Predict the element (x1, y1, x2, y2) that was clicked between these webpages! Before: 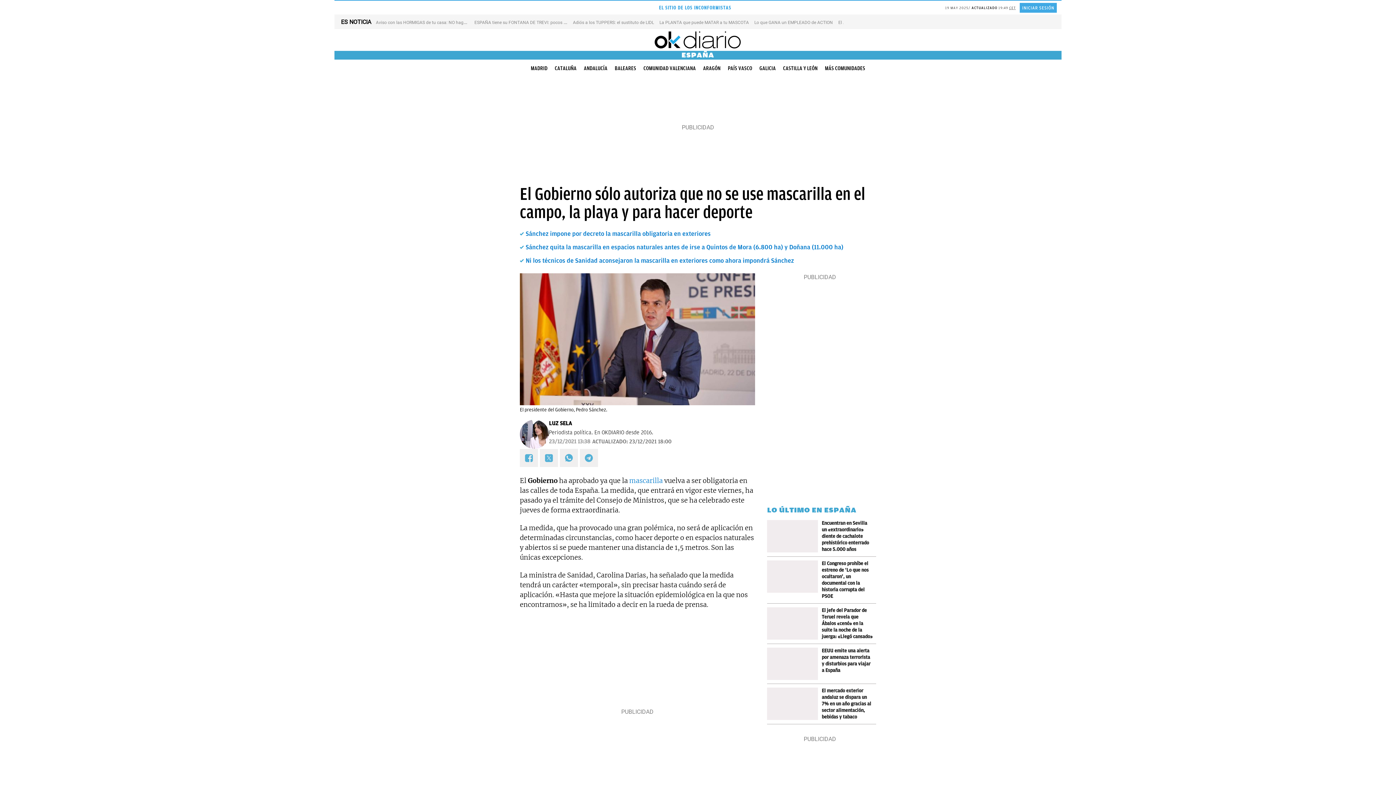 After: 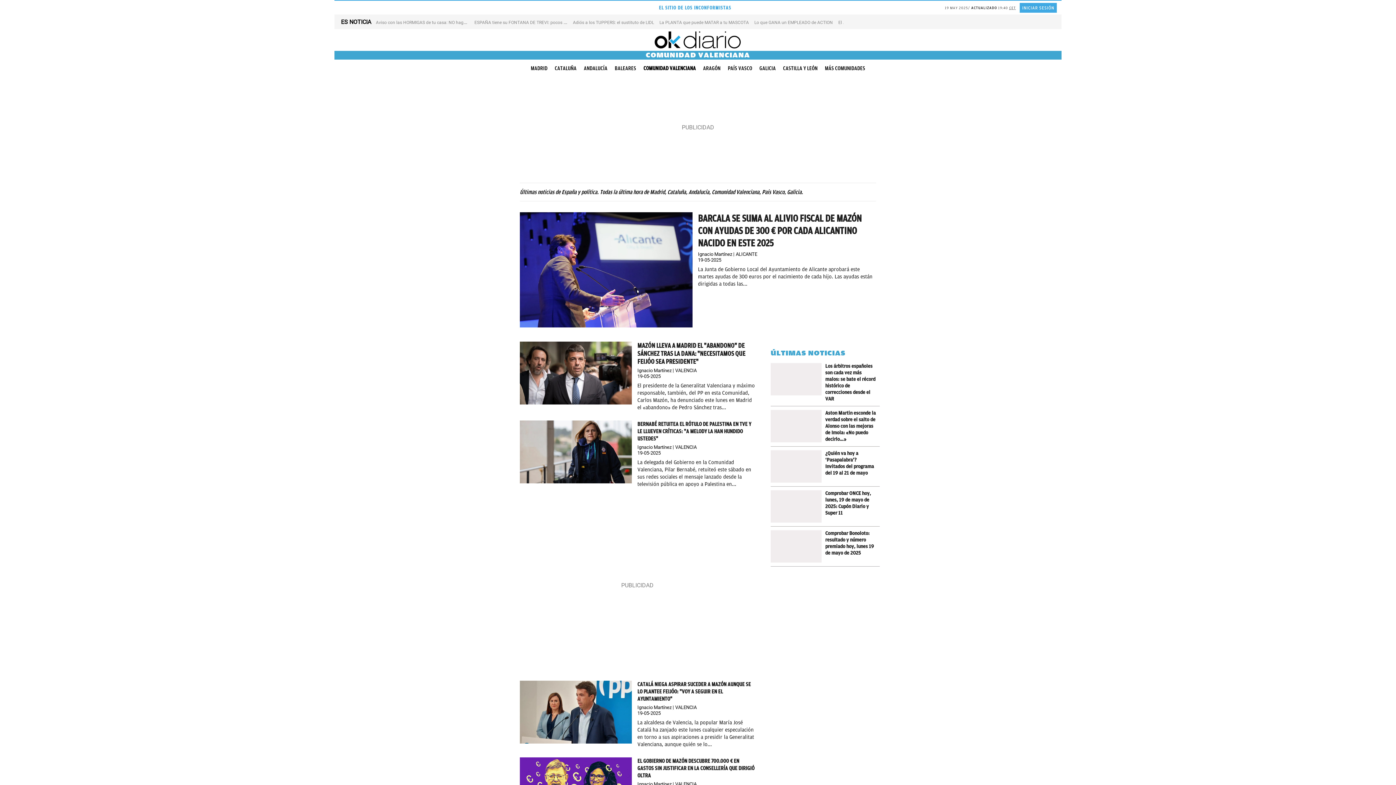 Action: label: COMUNIDAD VALENCIANA bbox: (640, 64, 699, 72)